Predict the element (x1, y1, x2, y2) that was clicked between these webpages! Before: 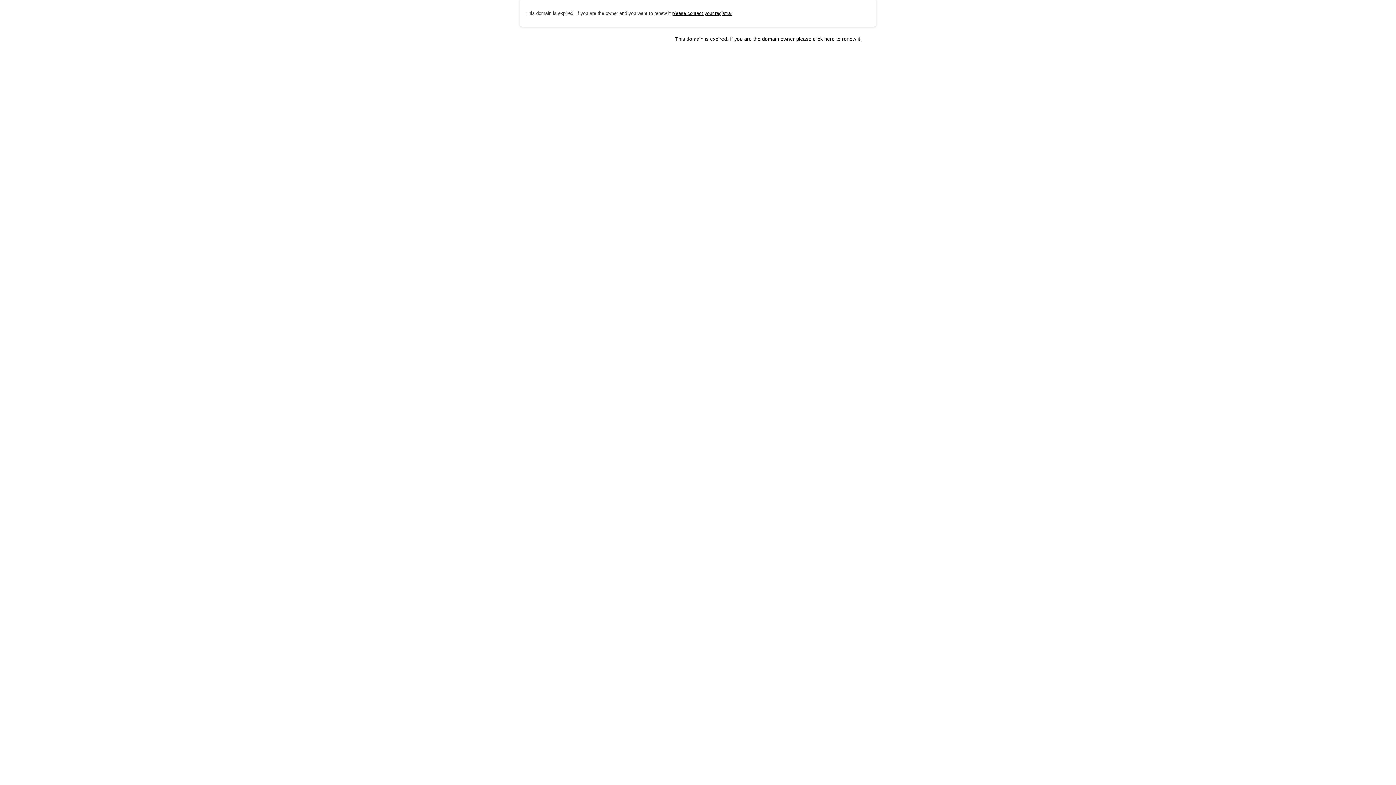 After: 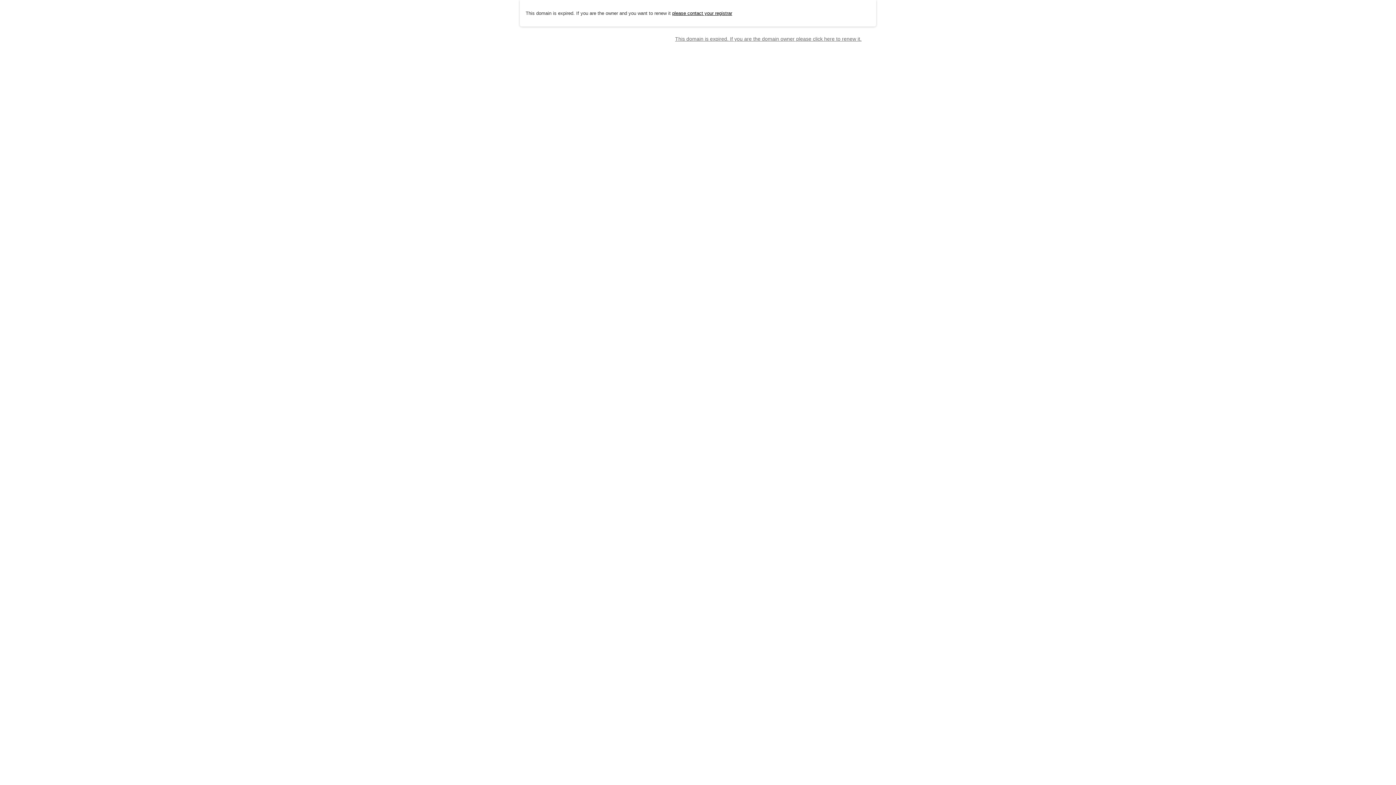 Action: bbox: (675, 35, 861, 41) label: This domain is expired. If you are the domain owner please click here to renew it.